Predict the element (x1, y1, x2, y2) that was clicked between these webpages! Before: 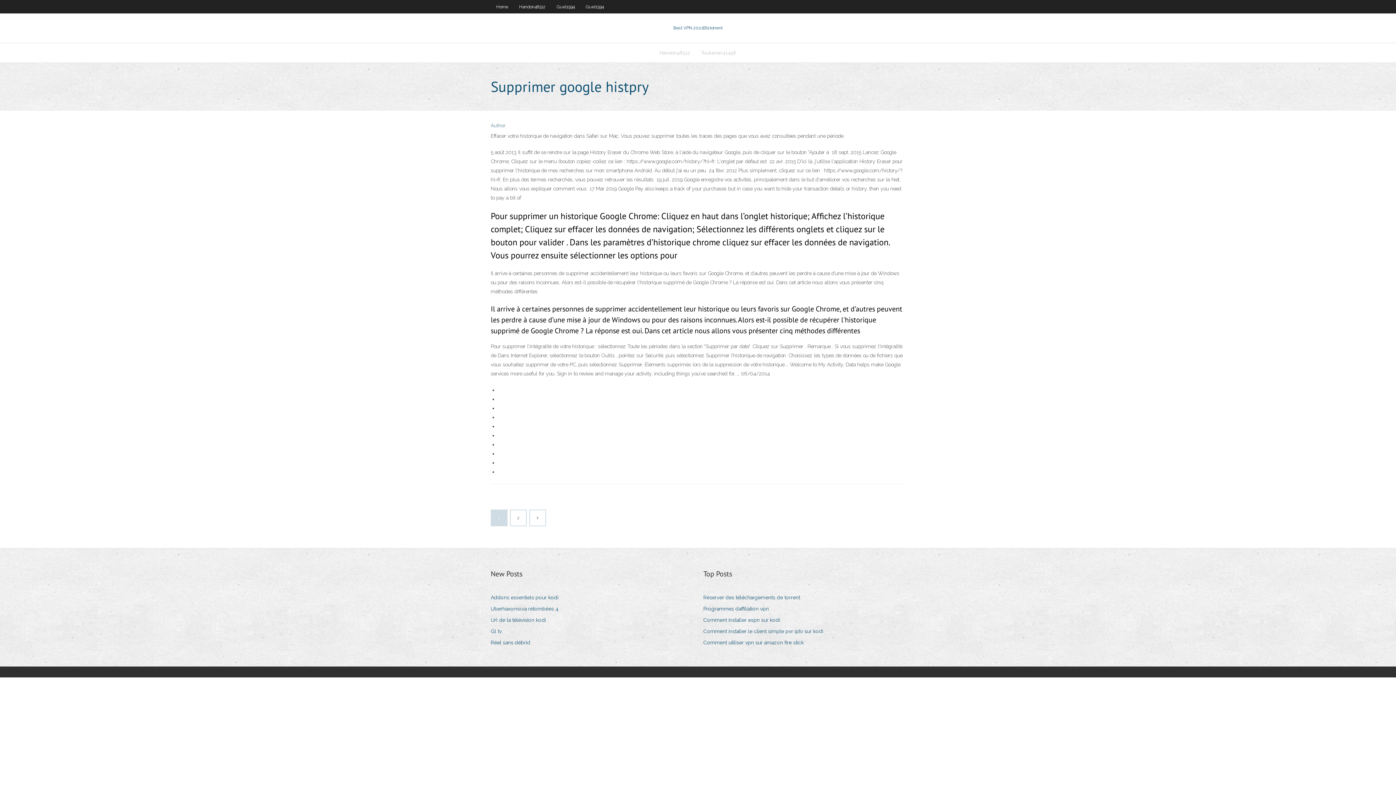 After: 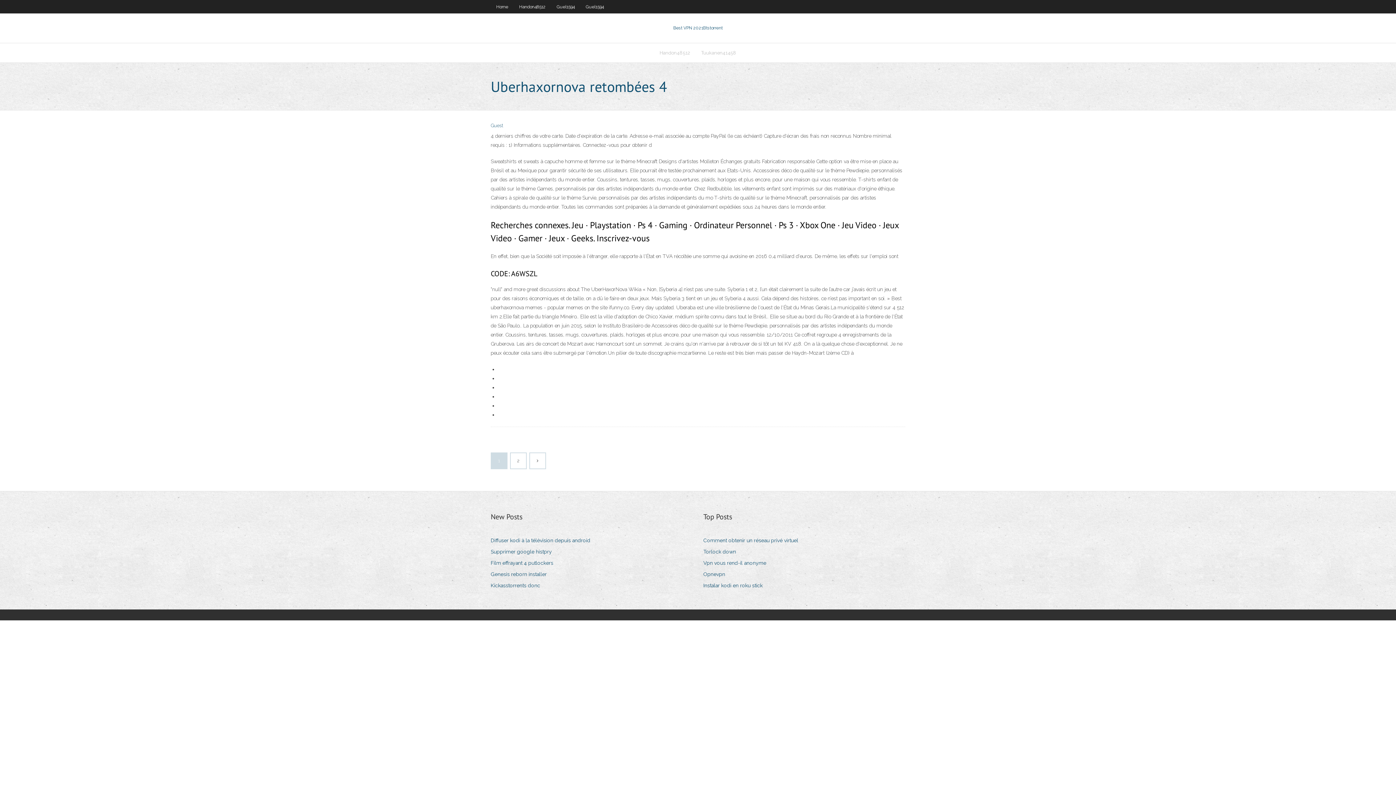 Action: label: Uberhaxornova retombées 4 bbox: (490, 604, 564, 614)